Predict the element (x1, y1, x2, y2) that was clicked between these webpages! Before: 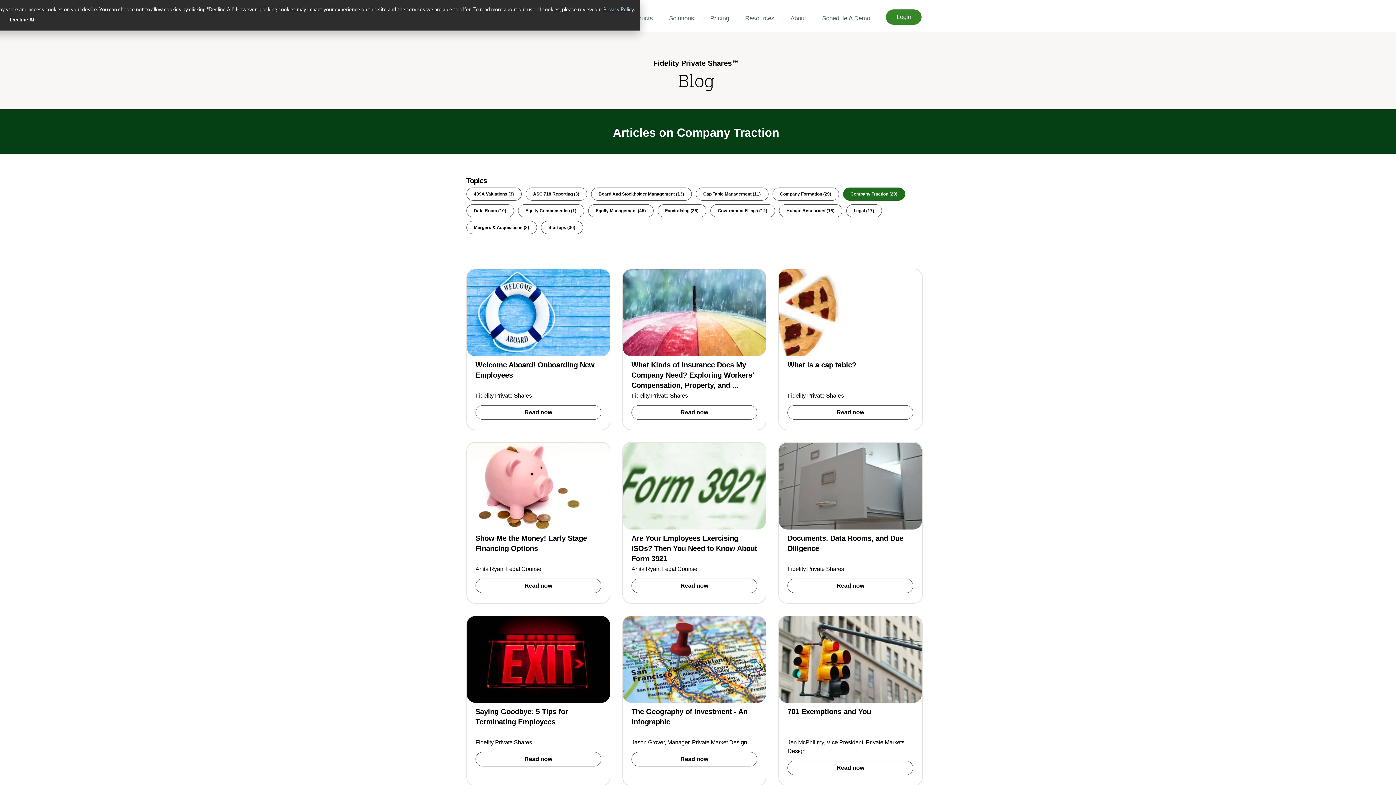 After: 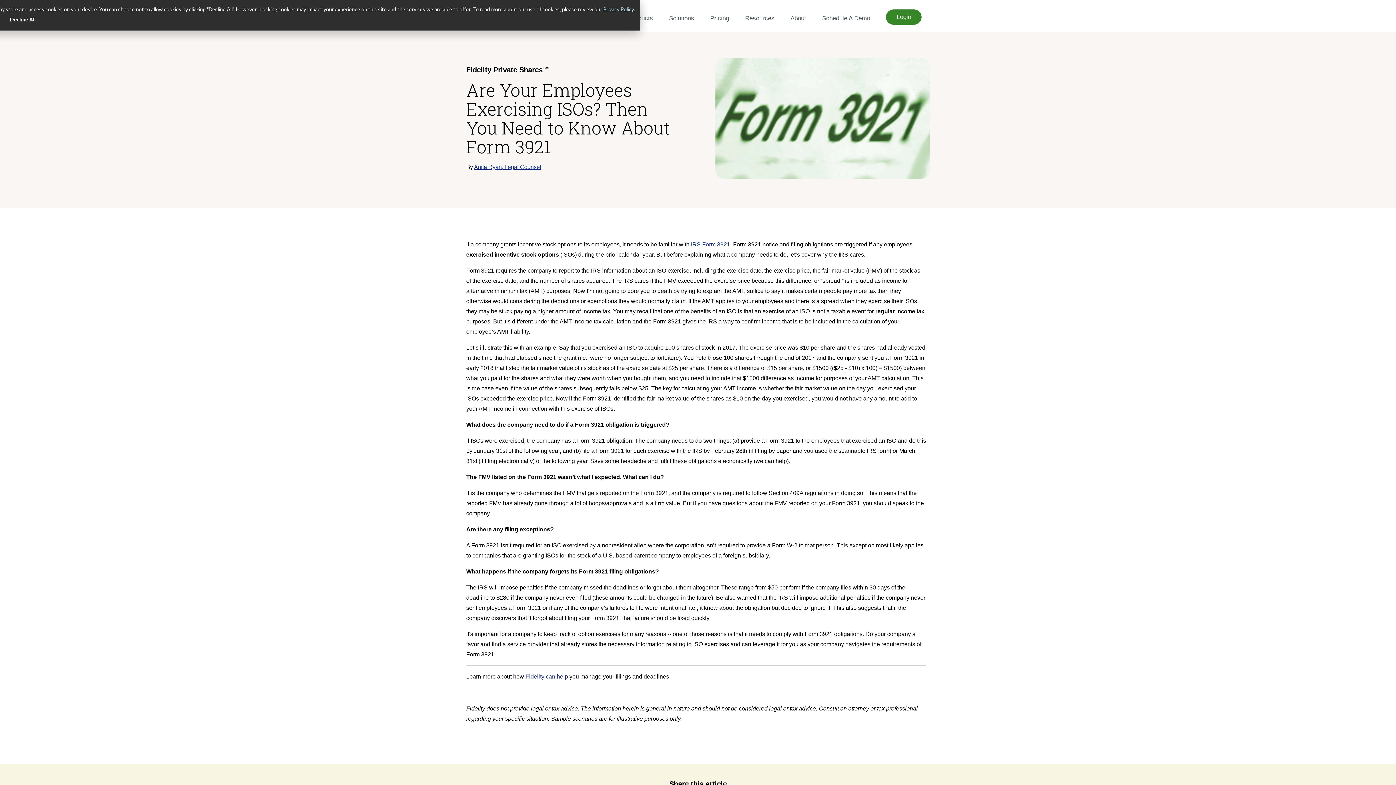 Action: label: Are Your Employees Exercising ISOs? Then You Need to Know About Form 3921 bbox: (631, 534, 757, 562)